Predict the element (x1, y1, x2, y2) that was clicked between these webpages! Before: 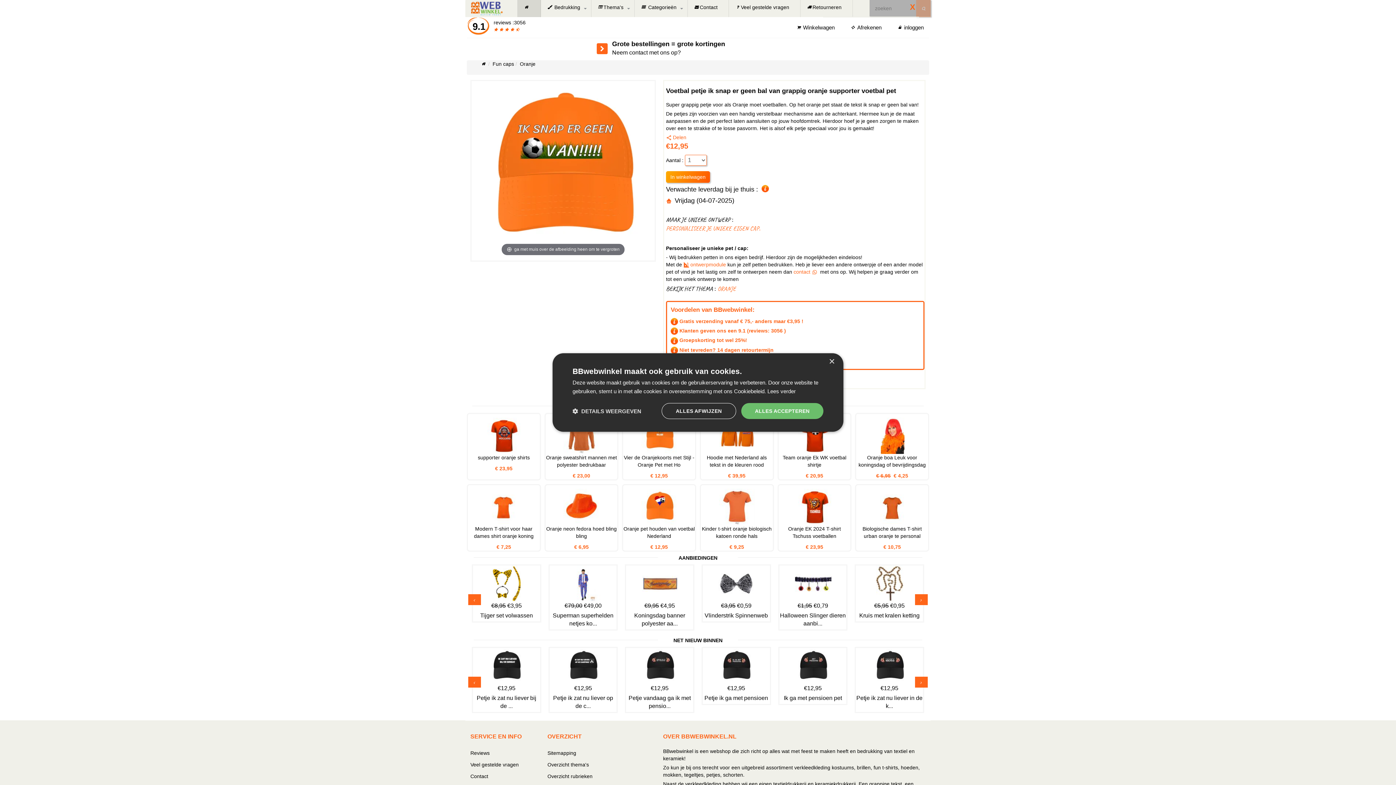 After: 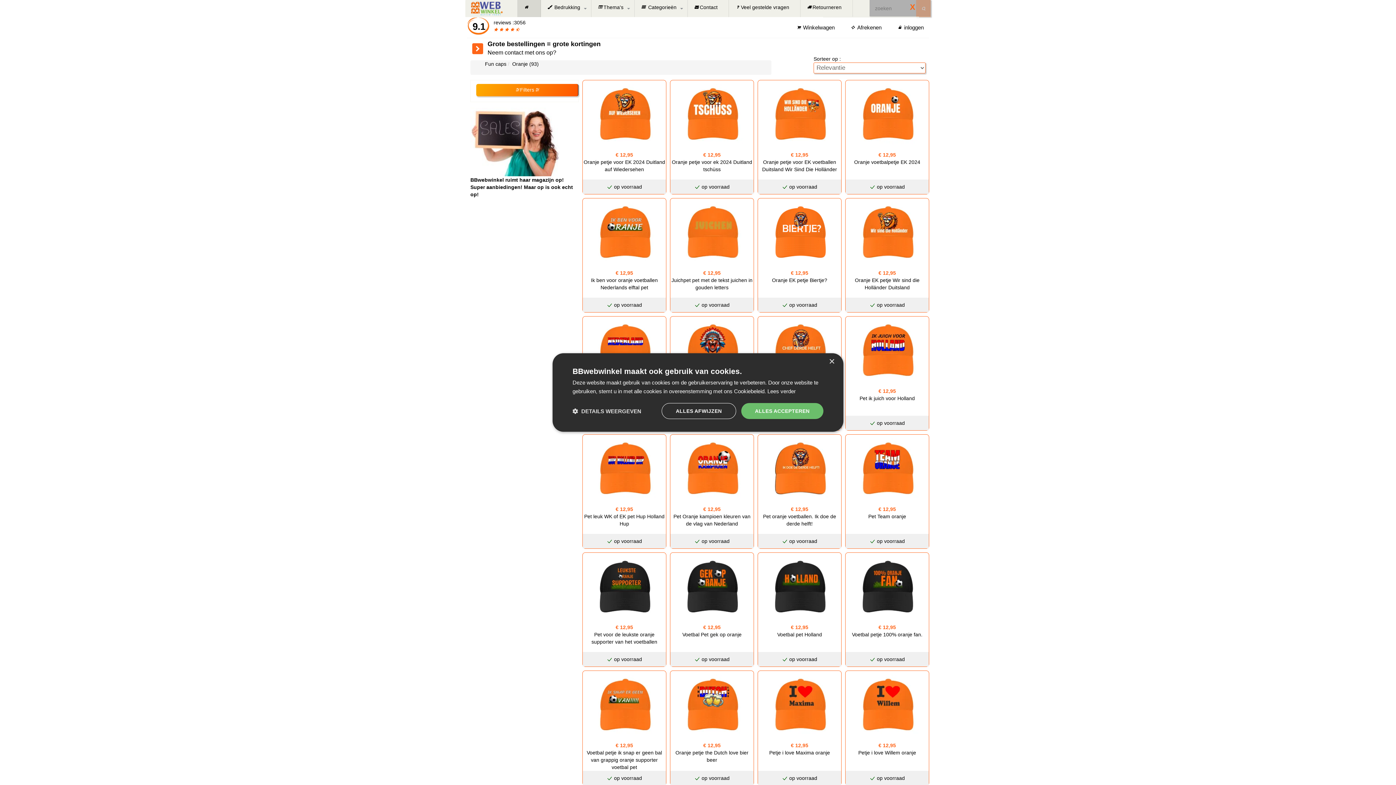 Action: label: Oranje bbox: (520, 61, 535, 66)